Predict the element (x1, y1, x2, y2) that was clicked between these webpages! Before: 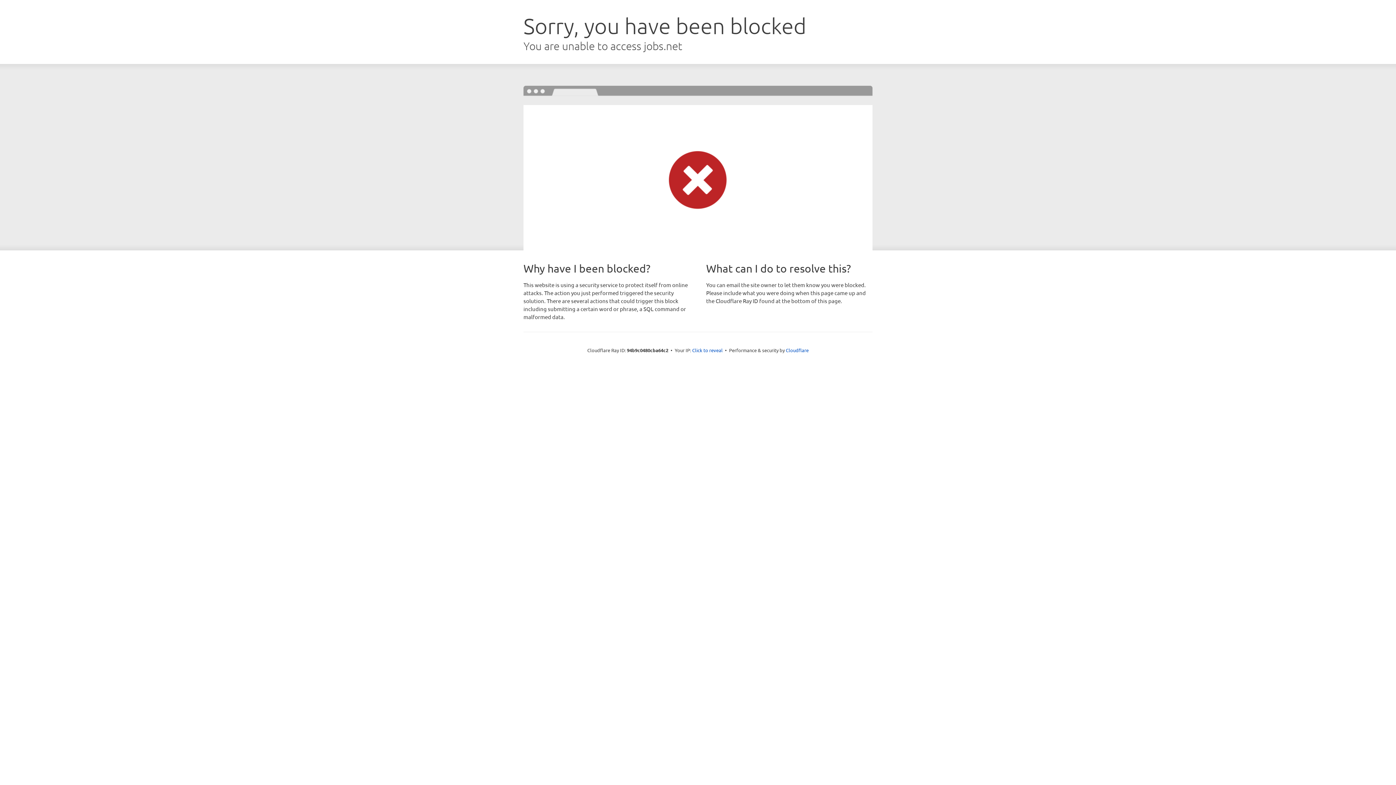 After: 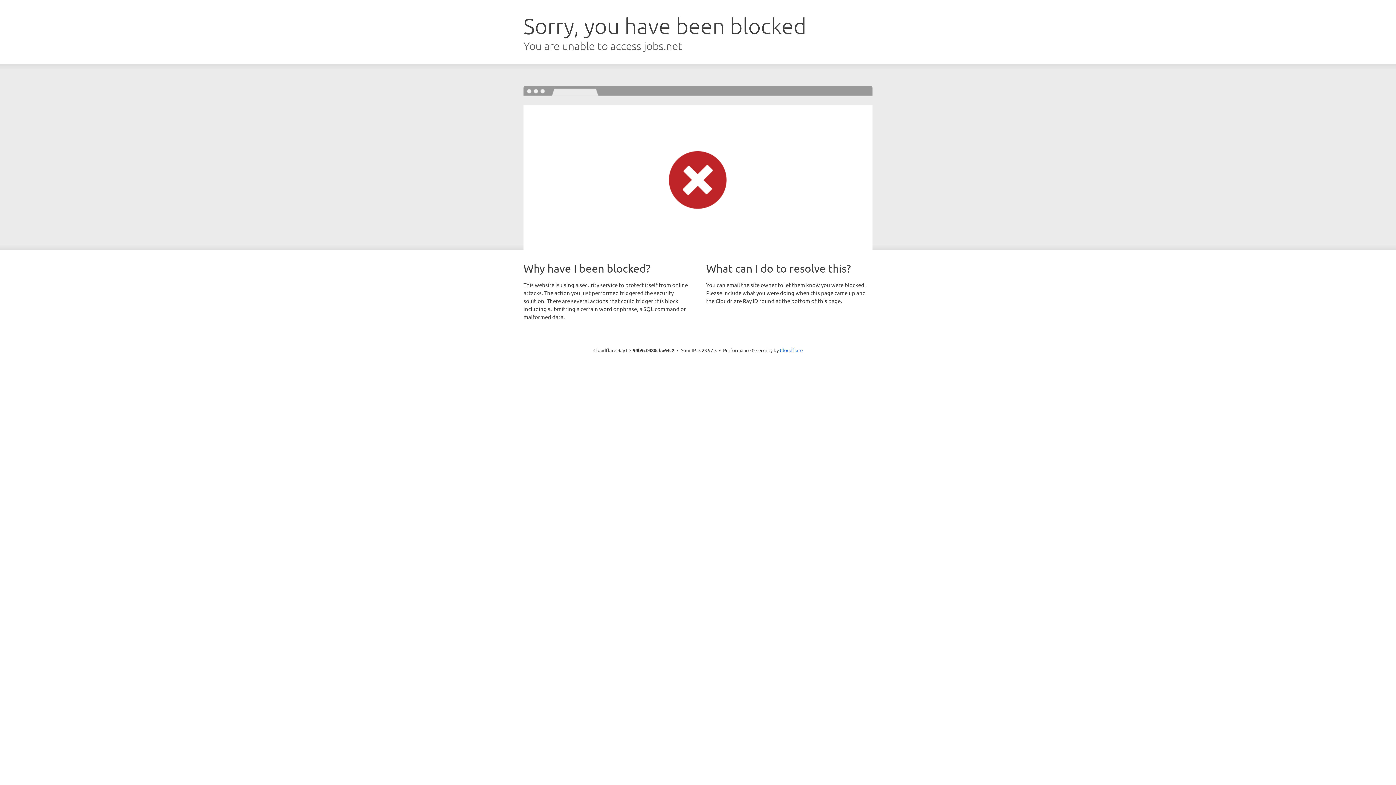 Action: bbox: (692, 346, 722, 353) label: Click to reveal